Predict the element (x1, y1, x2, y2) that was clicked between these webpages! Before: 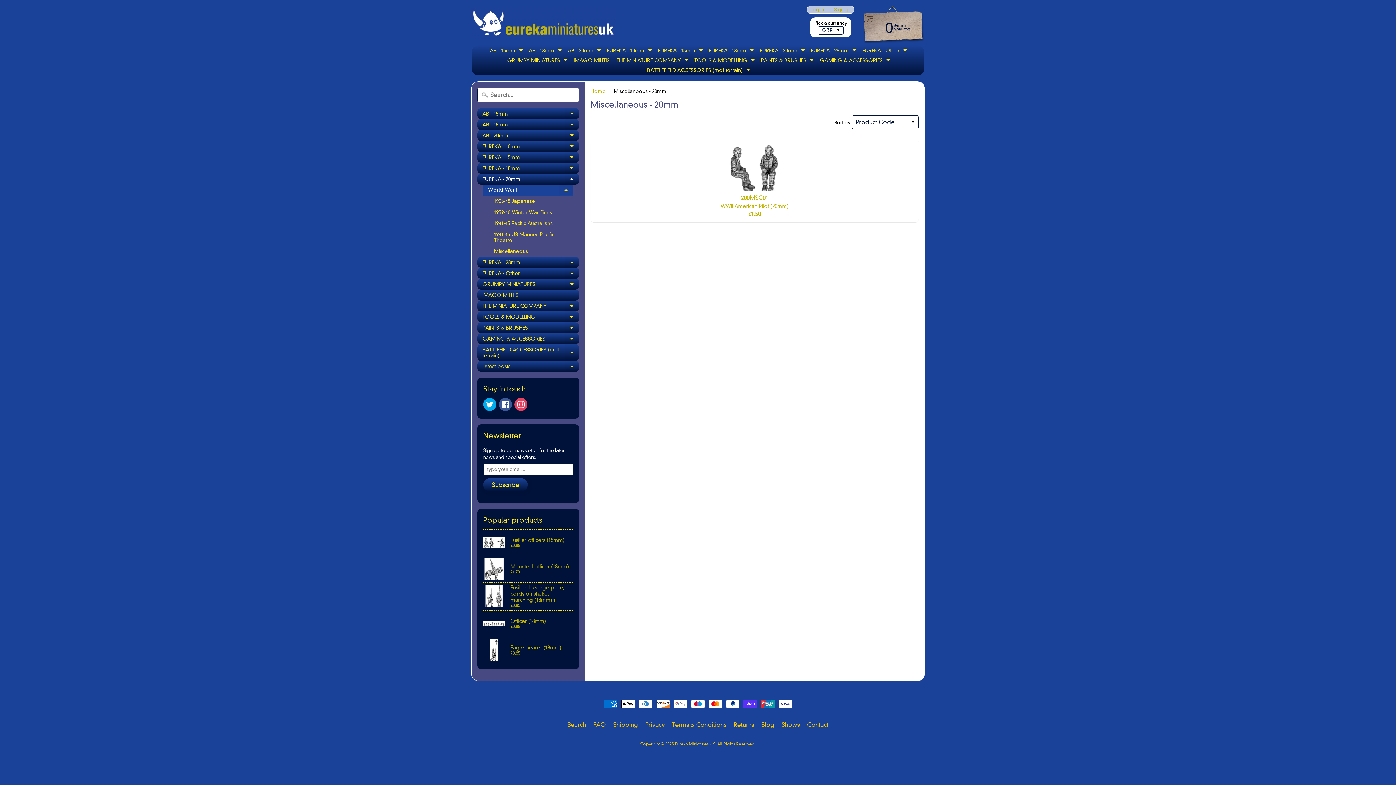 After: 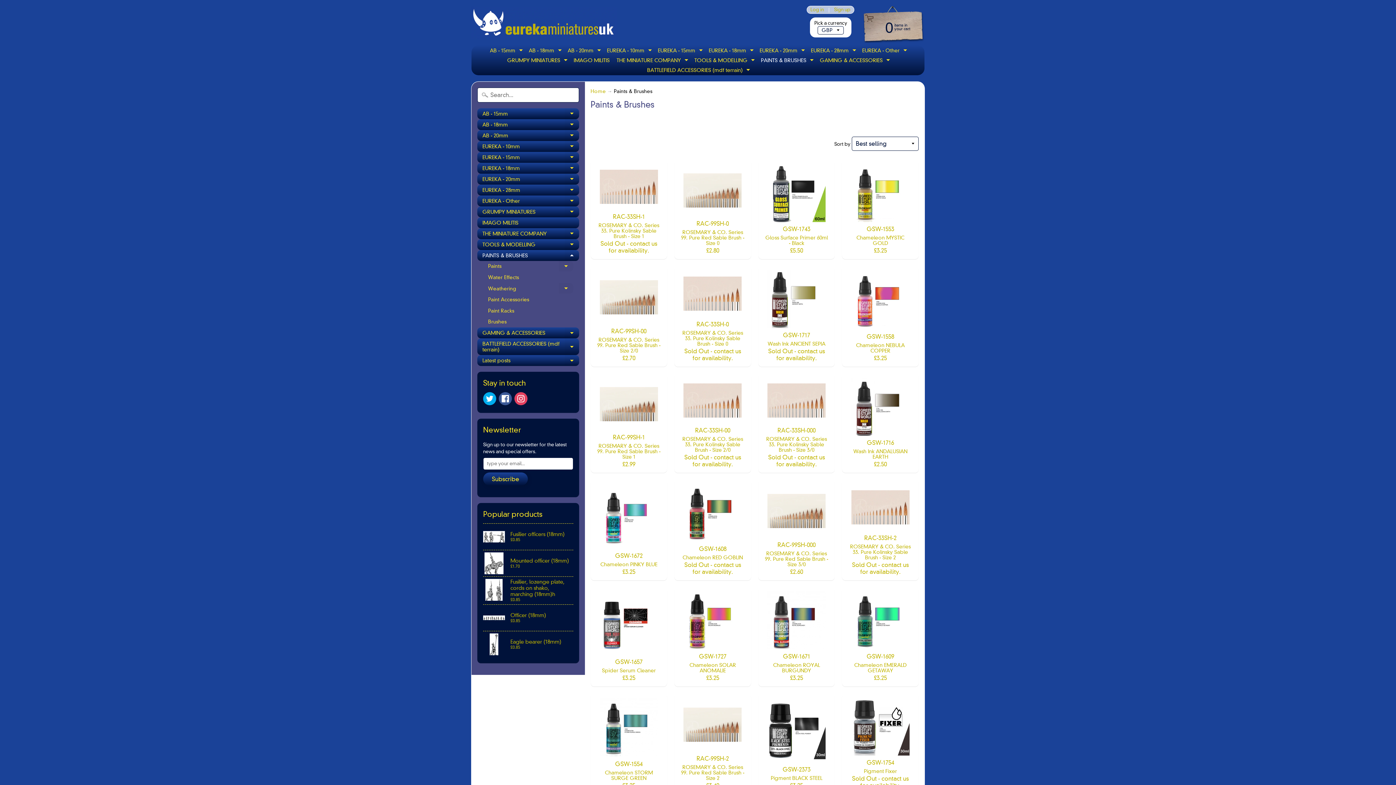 Action: label: PAINTS & BRUSHES
Expand child menu bbox: (758, 55, 815, 65)